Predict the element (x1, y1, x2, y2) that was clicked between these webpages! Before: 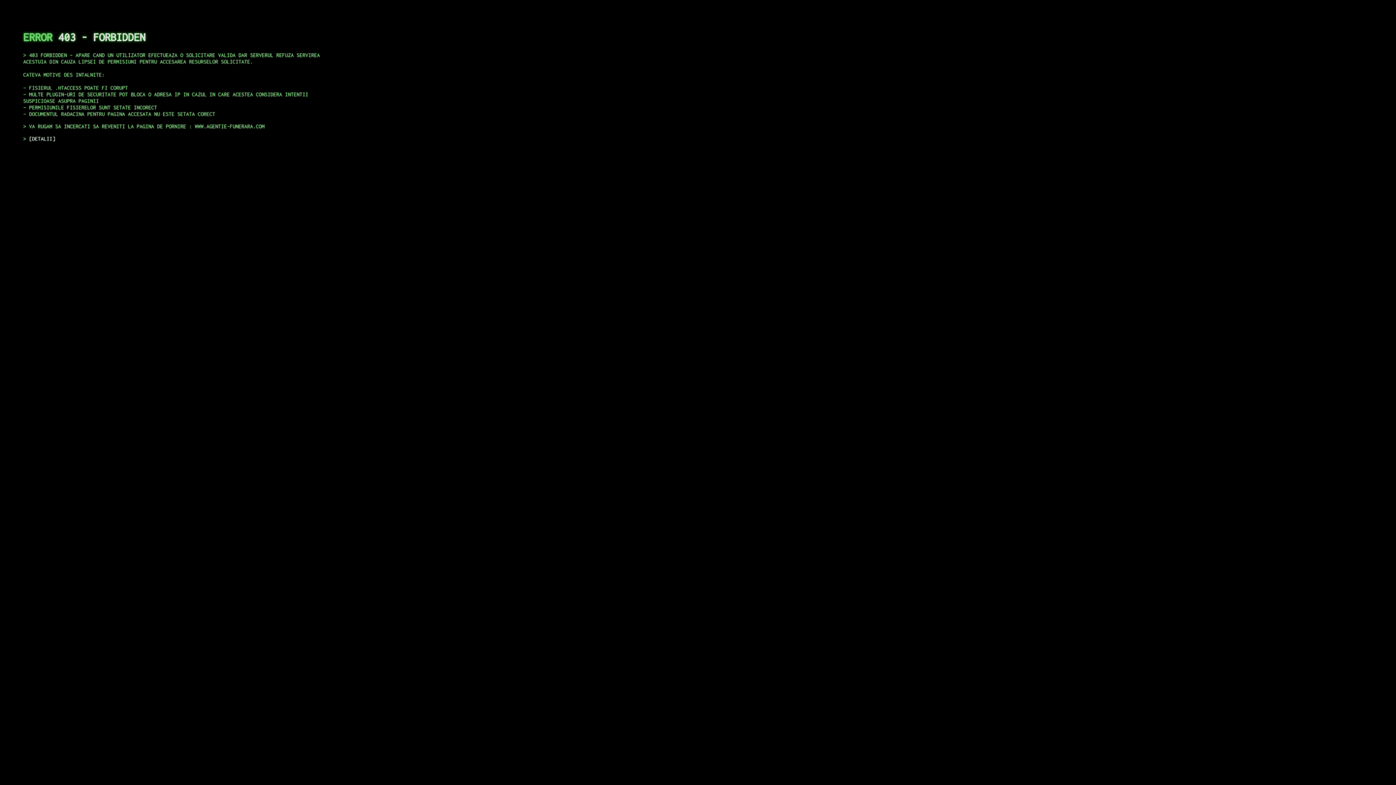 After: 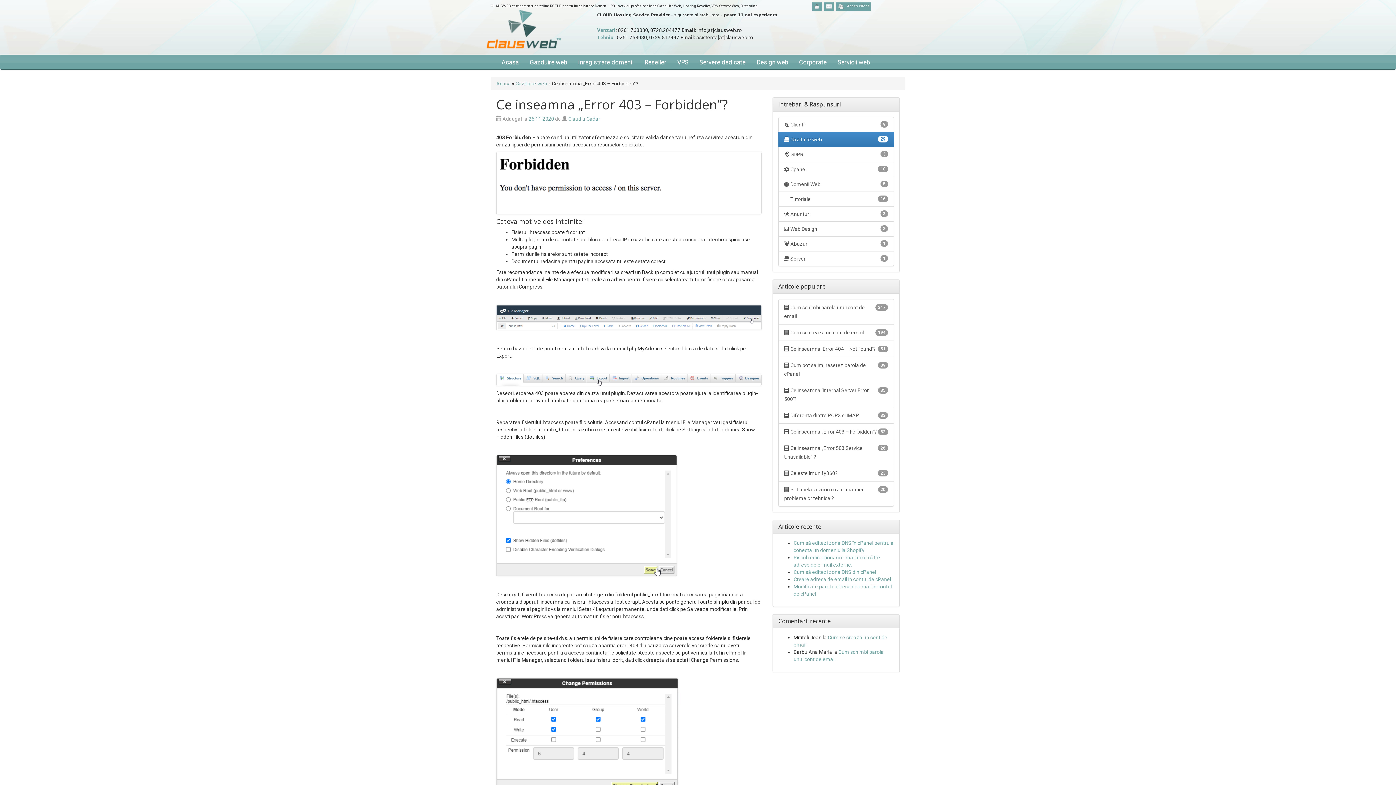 Action: label: DETALII bbox: (29, 135, 55, 141)